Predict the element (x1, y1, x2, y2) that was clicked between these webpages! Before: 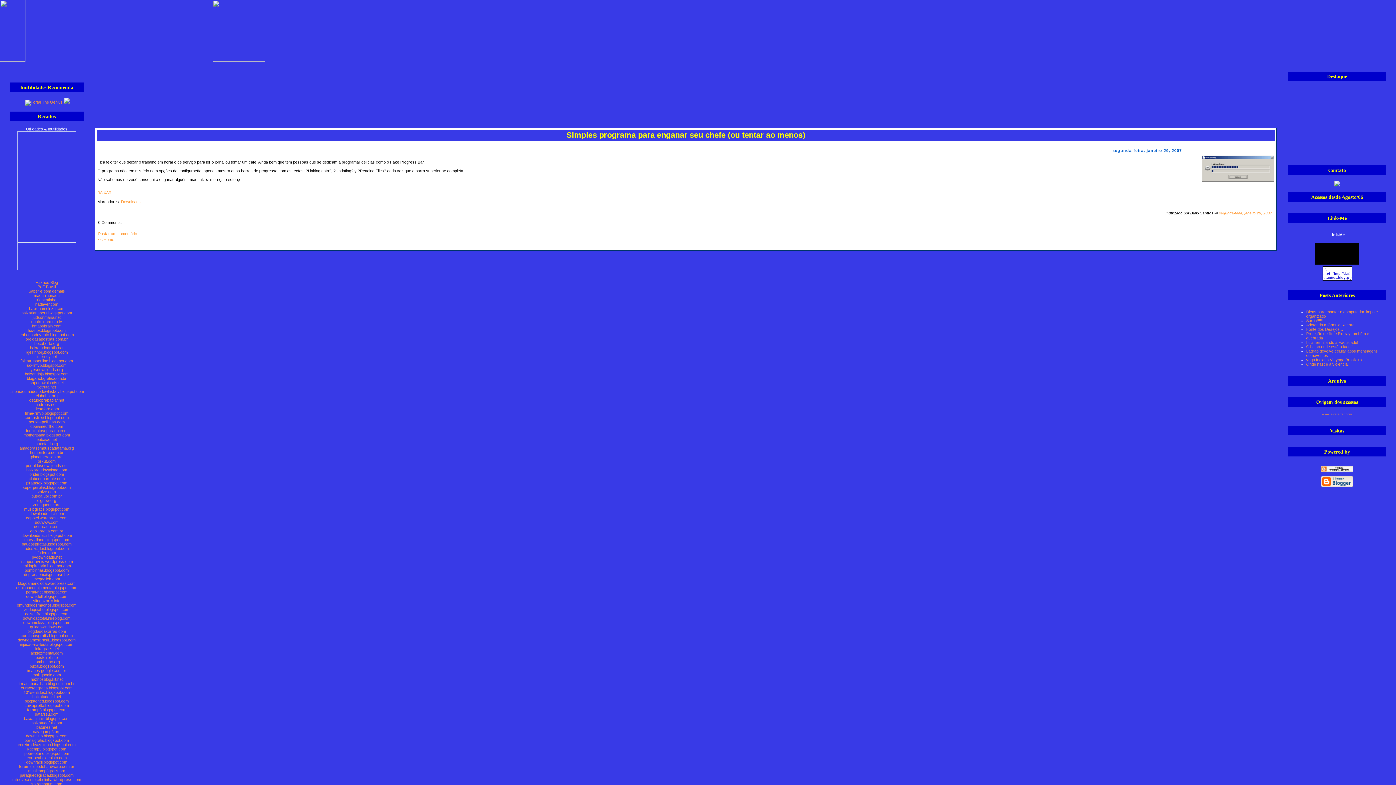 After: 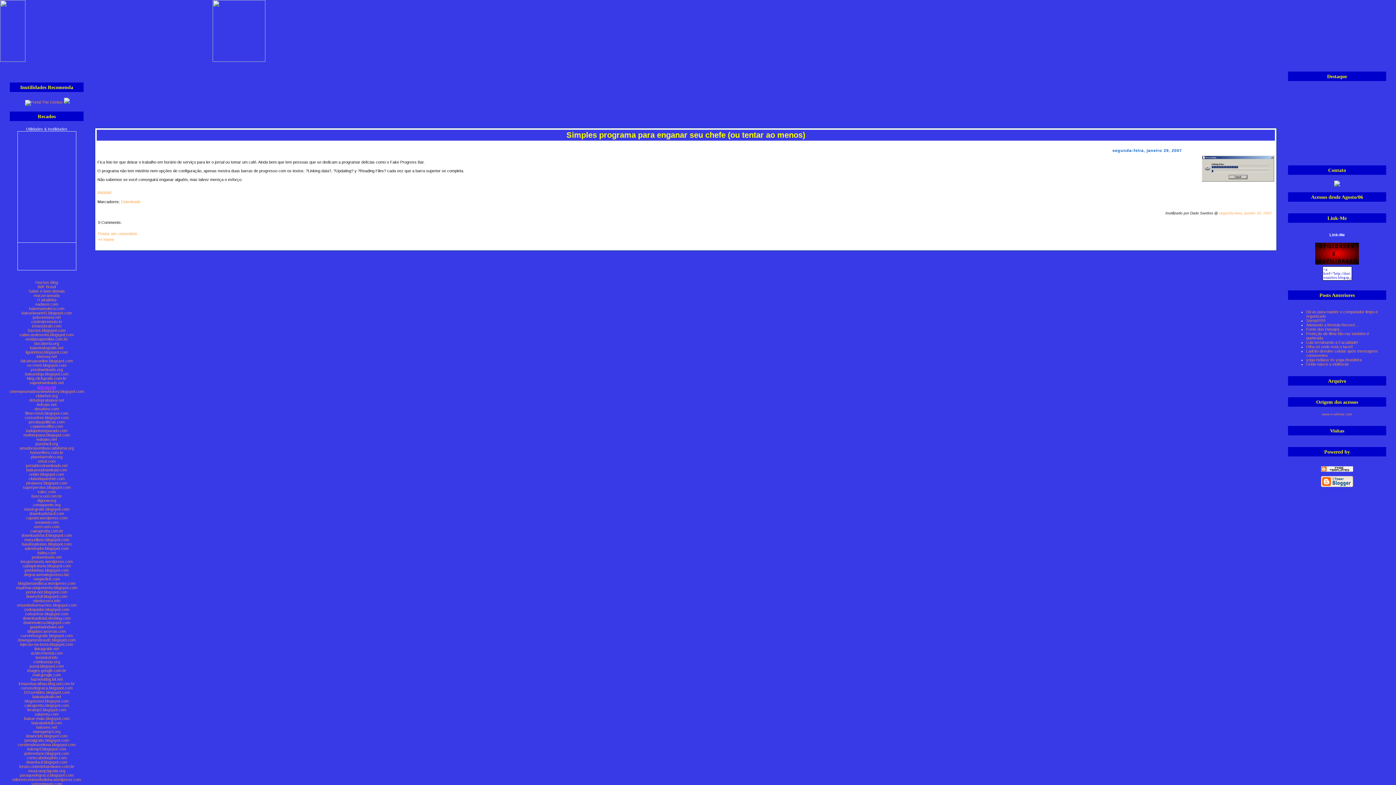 Action: bbox: (37, 385, 56, 389) label: tiotruta.net